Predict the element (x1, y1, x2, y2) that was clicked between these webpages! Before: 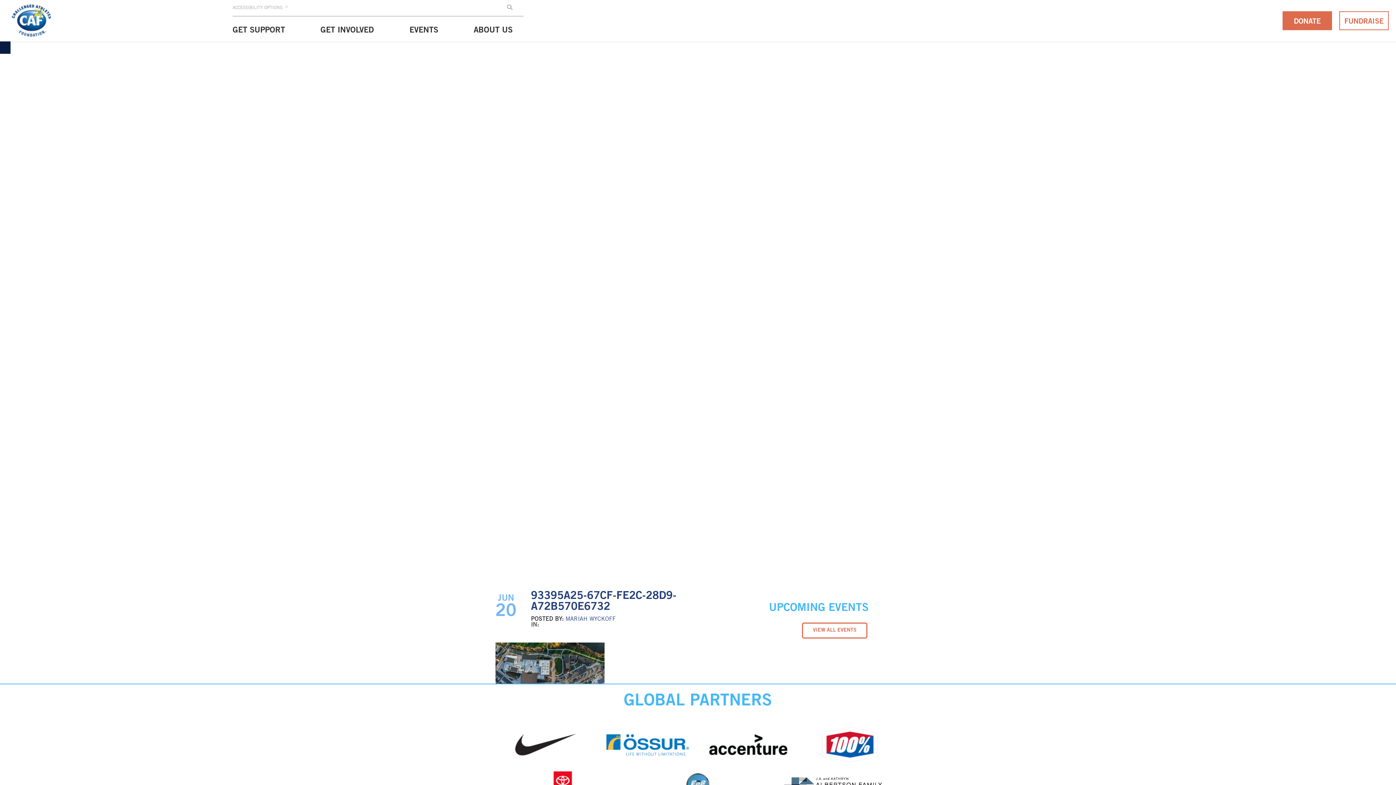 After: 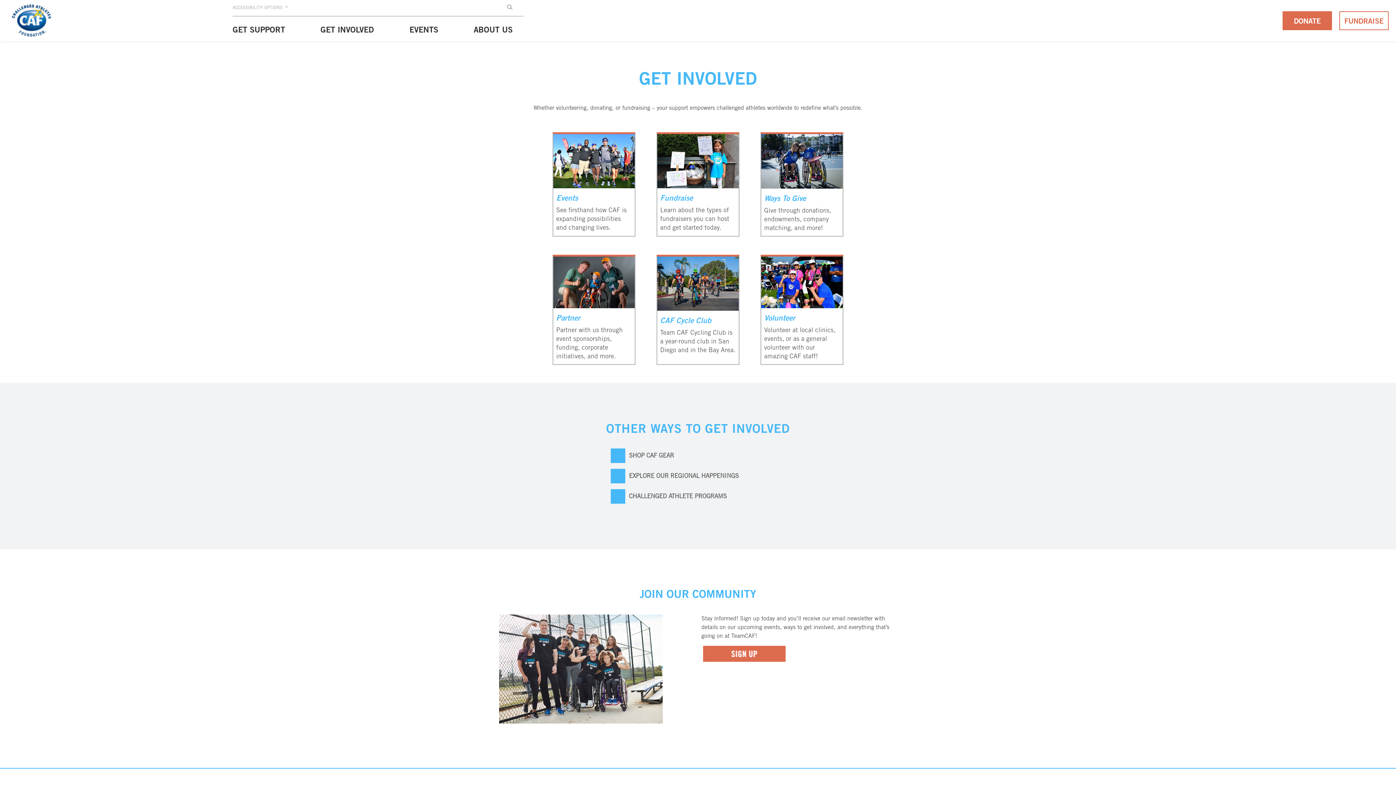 Action: bbox: (320, 19, 374, 41) label: GET INVOLVED